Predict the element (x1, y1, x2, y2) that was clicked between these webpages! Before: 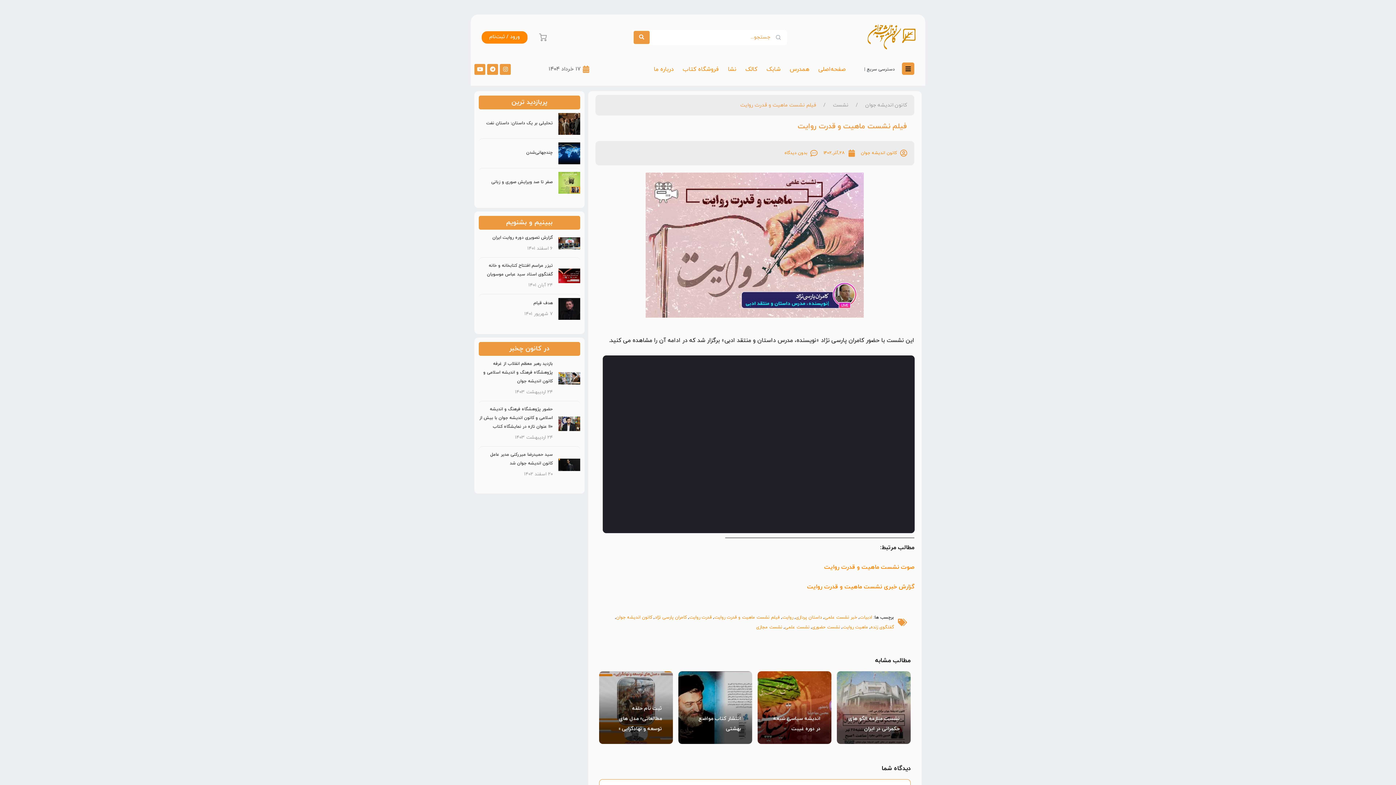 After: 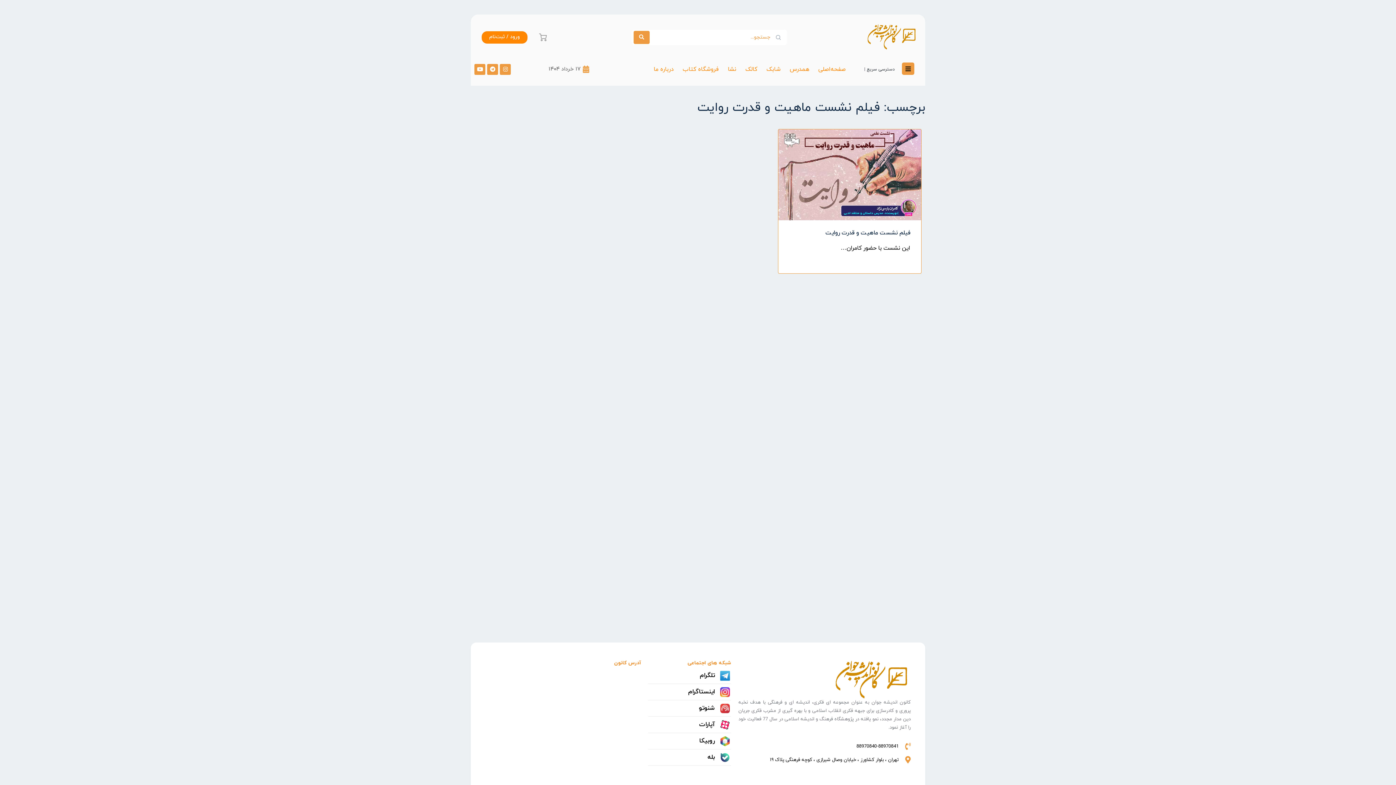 Action: label: فیلم نشست ماهیت و قدرت روایت bbox: (714, 614, 780, 620)